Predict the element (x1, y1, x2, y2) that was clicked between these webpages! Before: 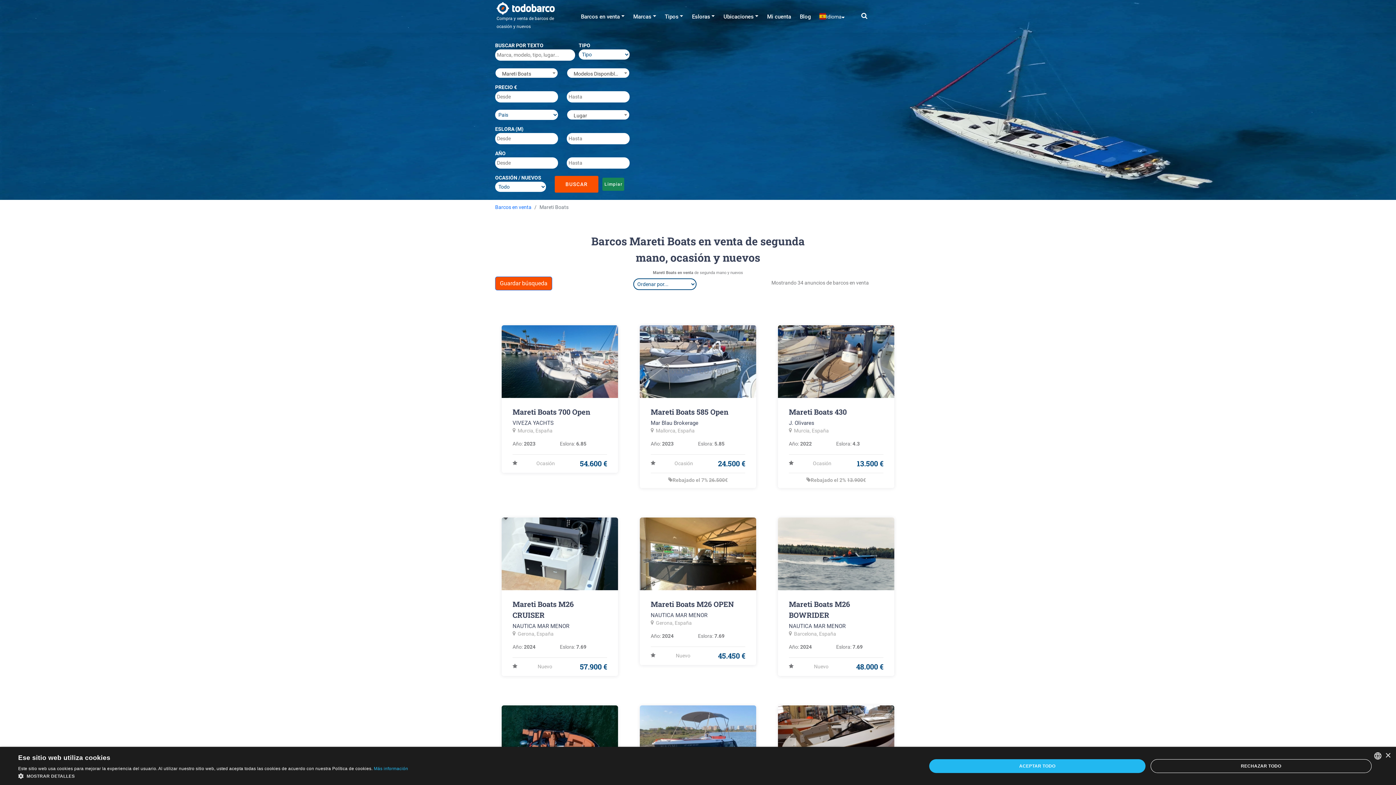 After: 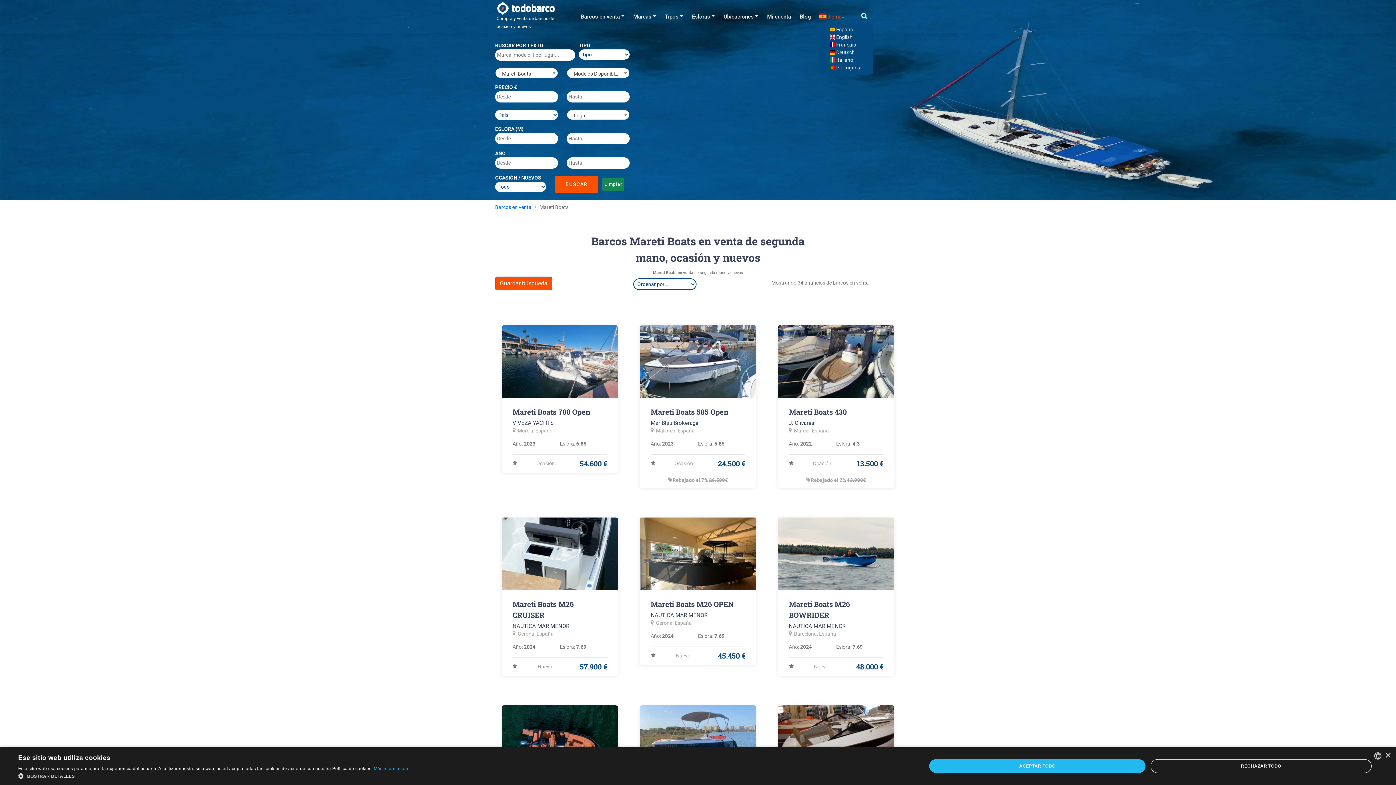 Action: label: Idioma bbox: (819, 13, 844, 19)